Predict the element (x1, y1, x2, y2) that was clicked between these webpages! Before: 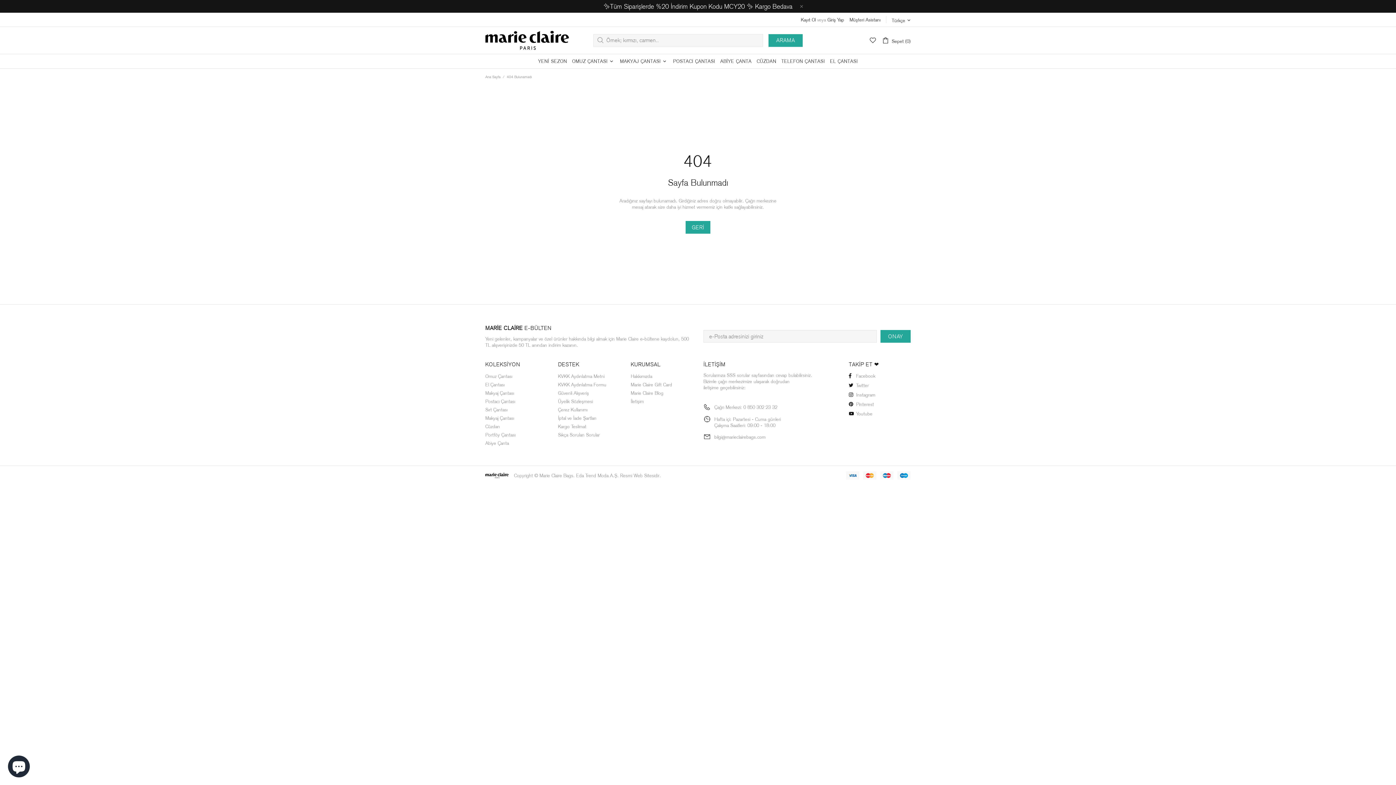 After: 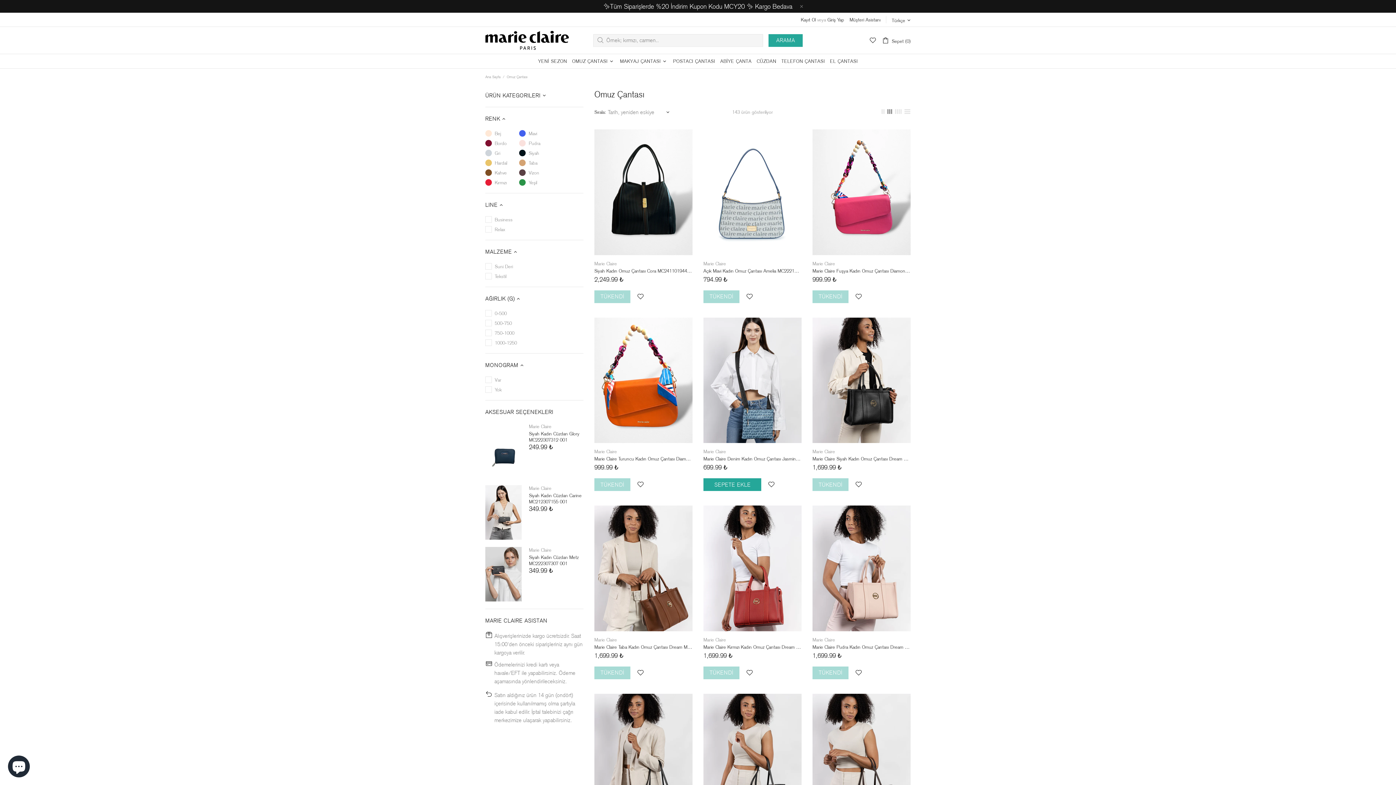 Action: bbox: (485, 360, 512, 366) label: Omuz Çantası